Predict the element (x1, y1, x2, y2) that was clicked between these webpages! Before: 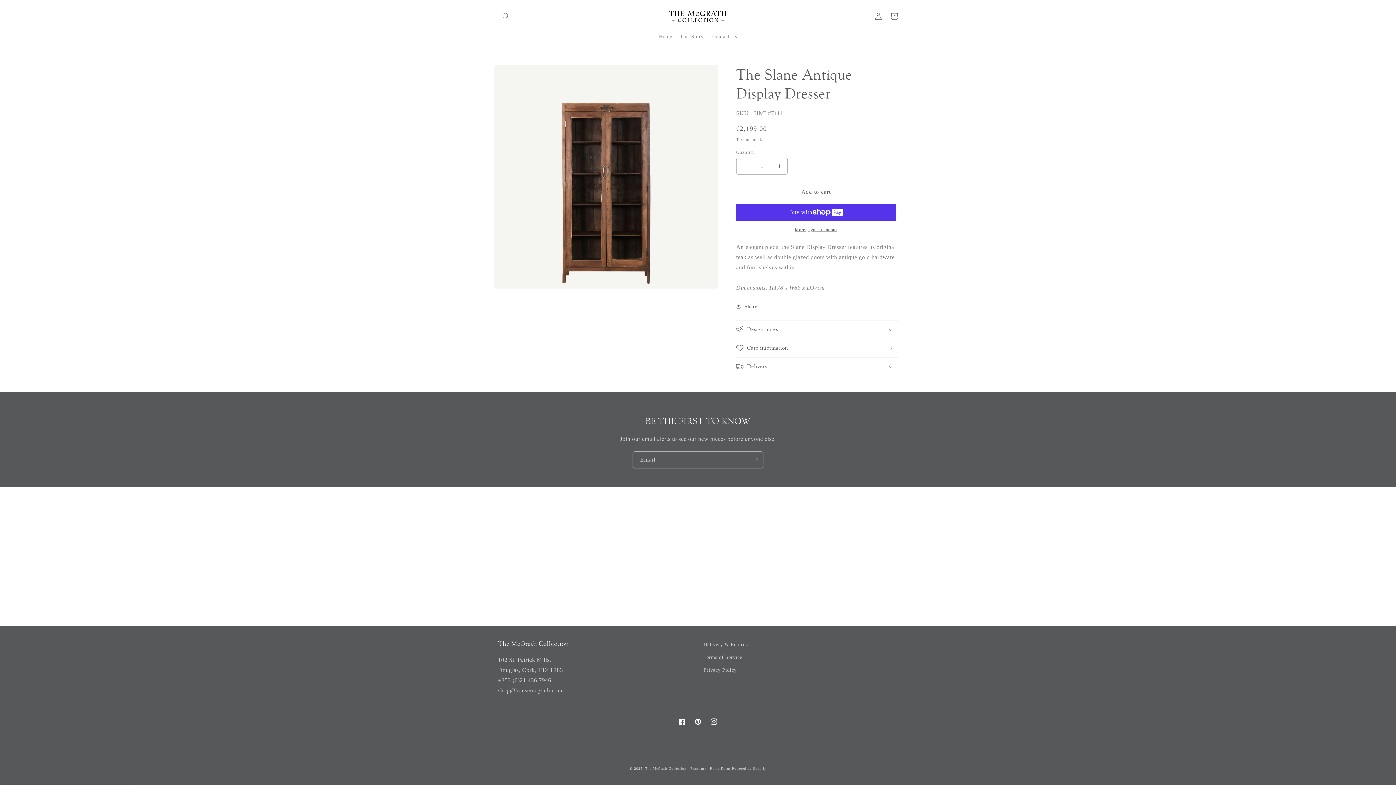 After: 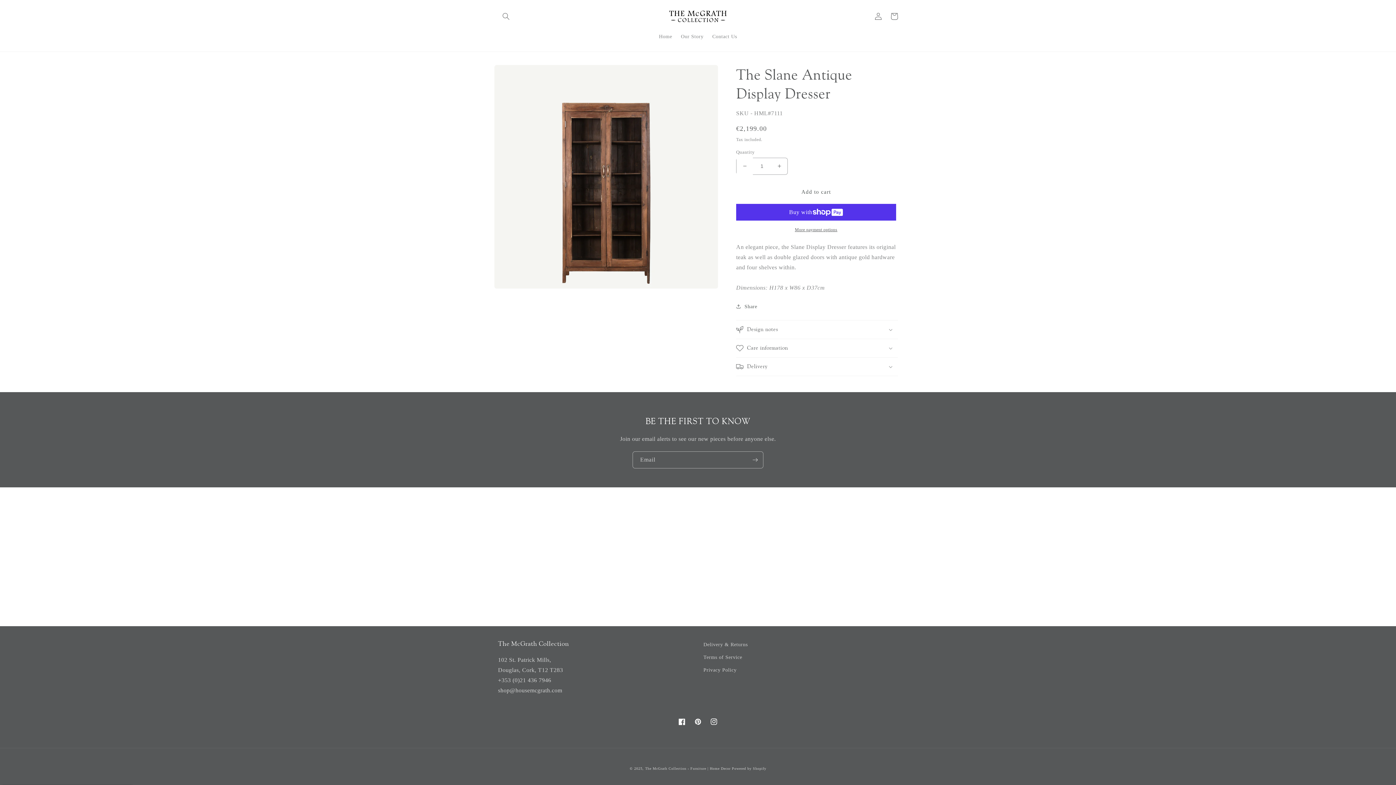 Action: label: Decrease quantity for The Slane Antique Display Dresser bbox: (736, 157, 753, 174)